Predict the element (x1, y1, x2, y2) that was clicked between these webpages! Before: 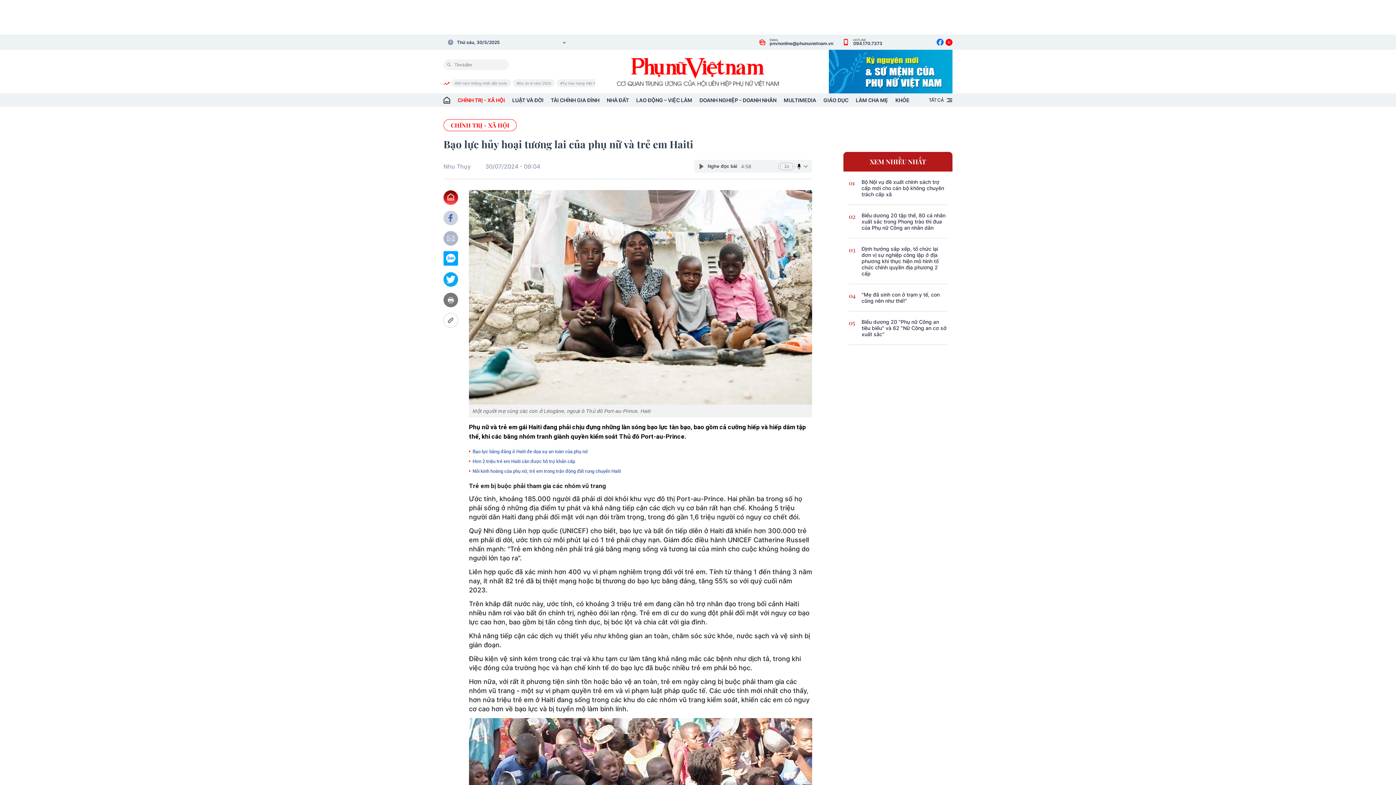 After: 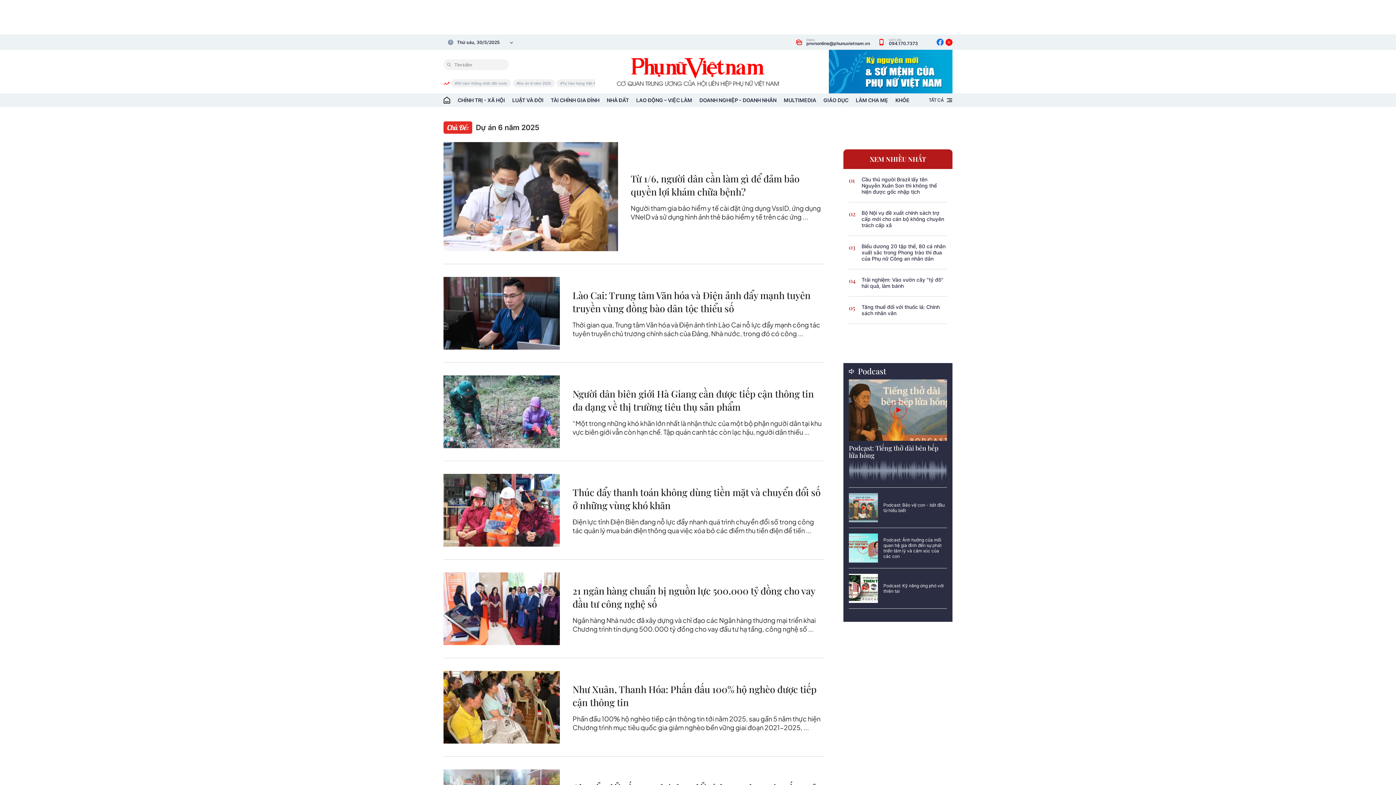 Action: bbox: (513, 79, 554, 87) label: Dự án 6 năm 2025